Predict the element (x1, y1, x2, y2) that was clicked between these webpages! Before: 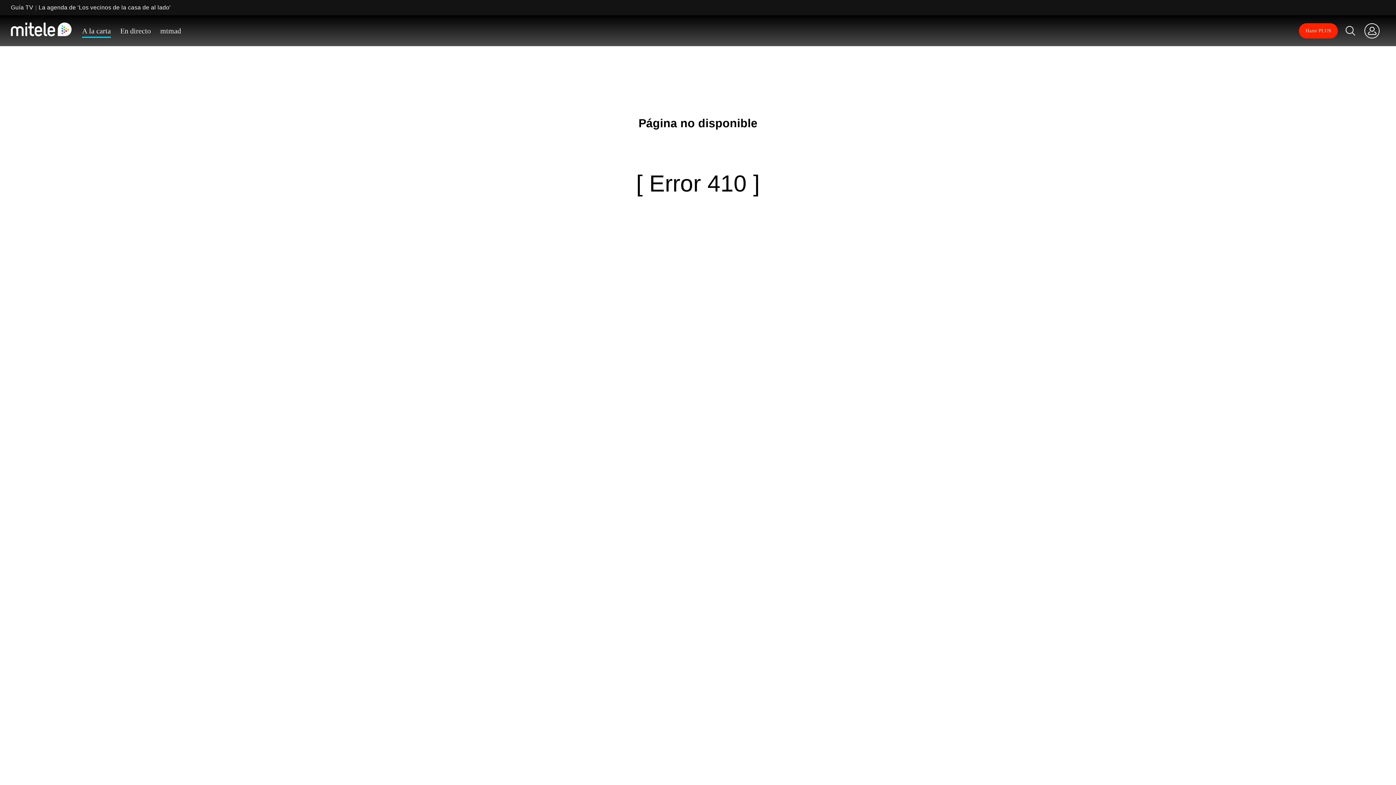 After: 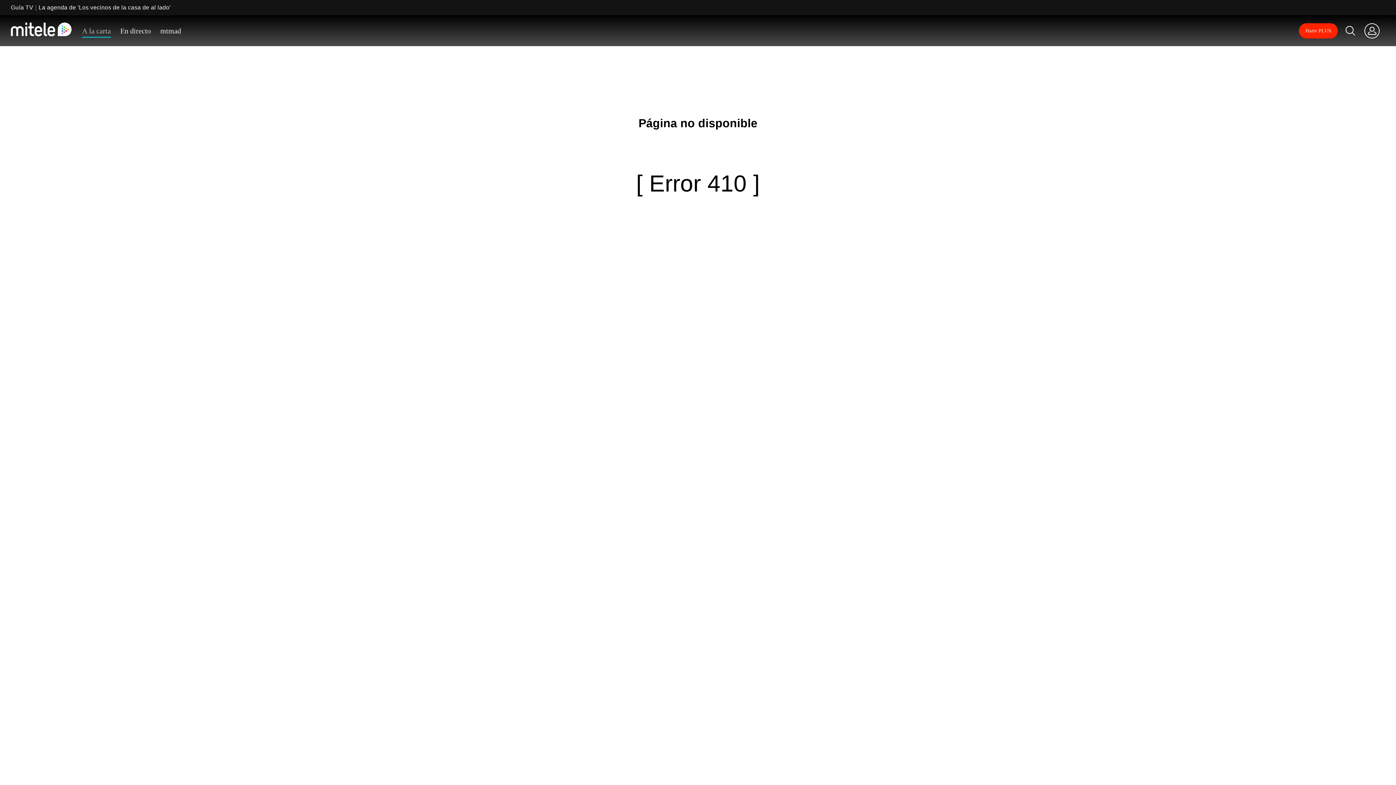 Action: label: A la carta bbox: (82, 26, 110, 37)